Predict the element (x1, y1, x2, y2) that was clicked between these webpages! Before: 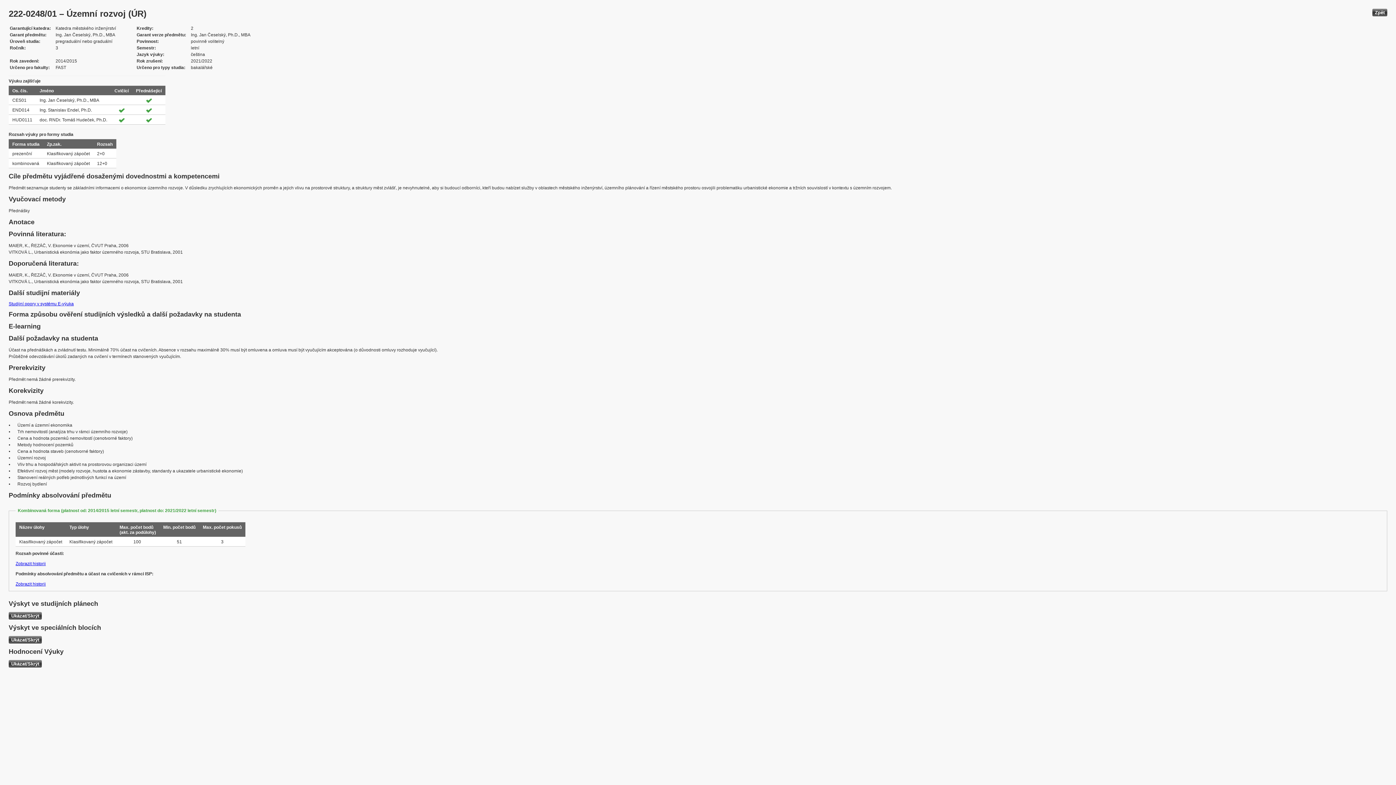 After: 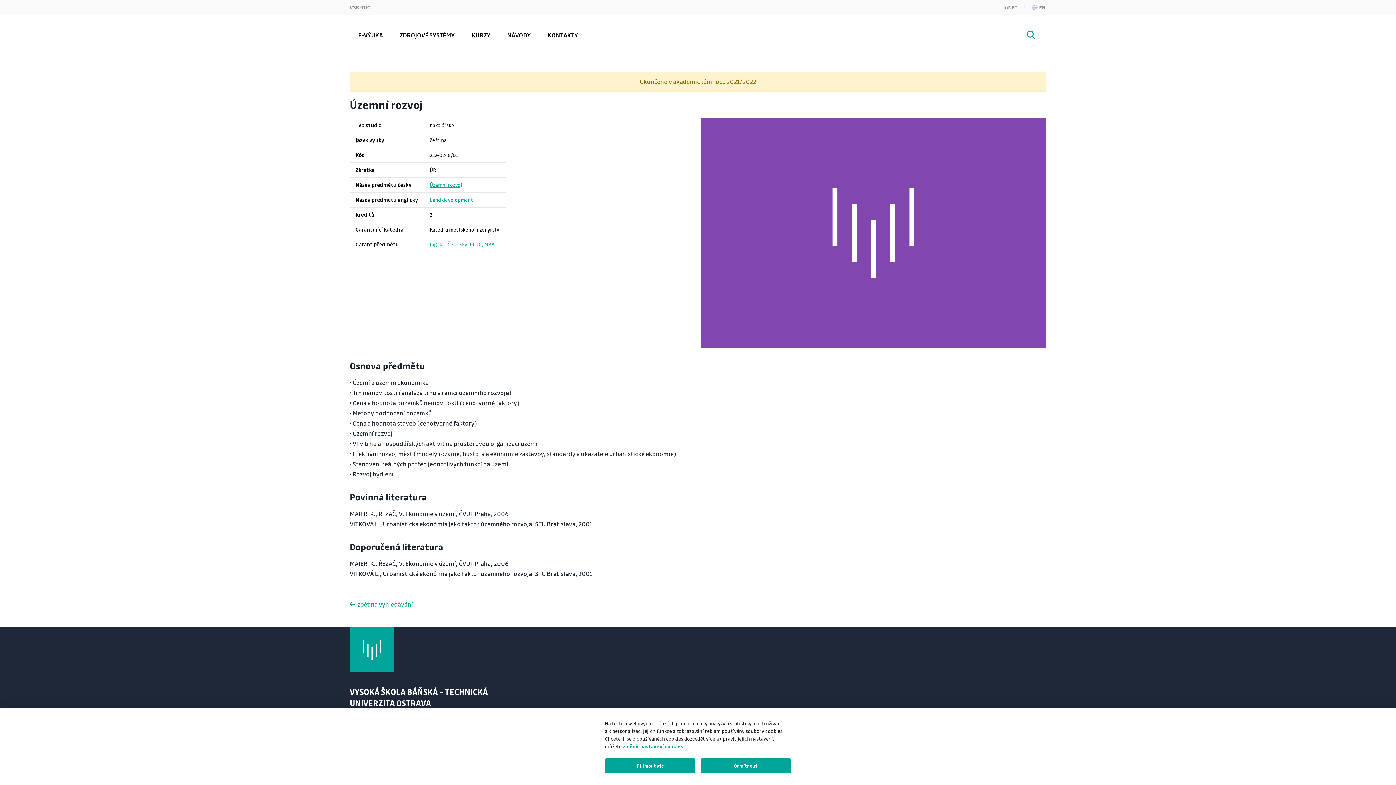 Action: label: Studijní opory v systému E-výuka bbox: (8, 301, 73, 306)